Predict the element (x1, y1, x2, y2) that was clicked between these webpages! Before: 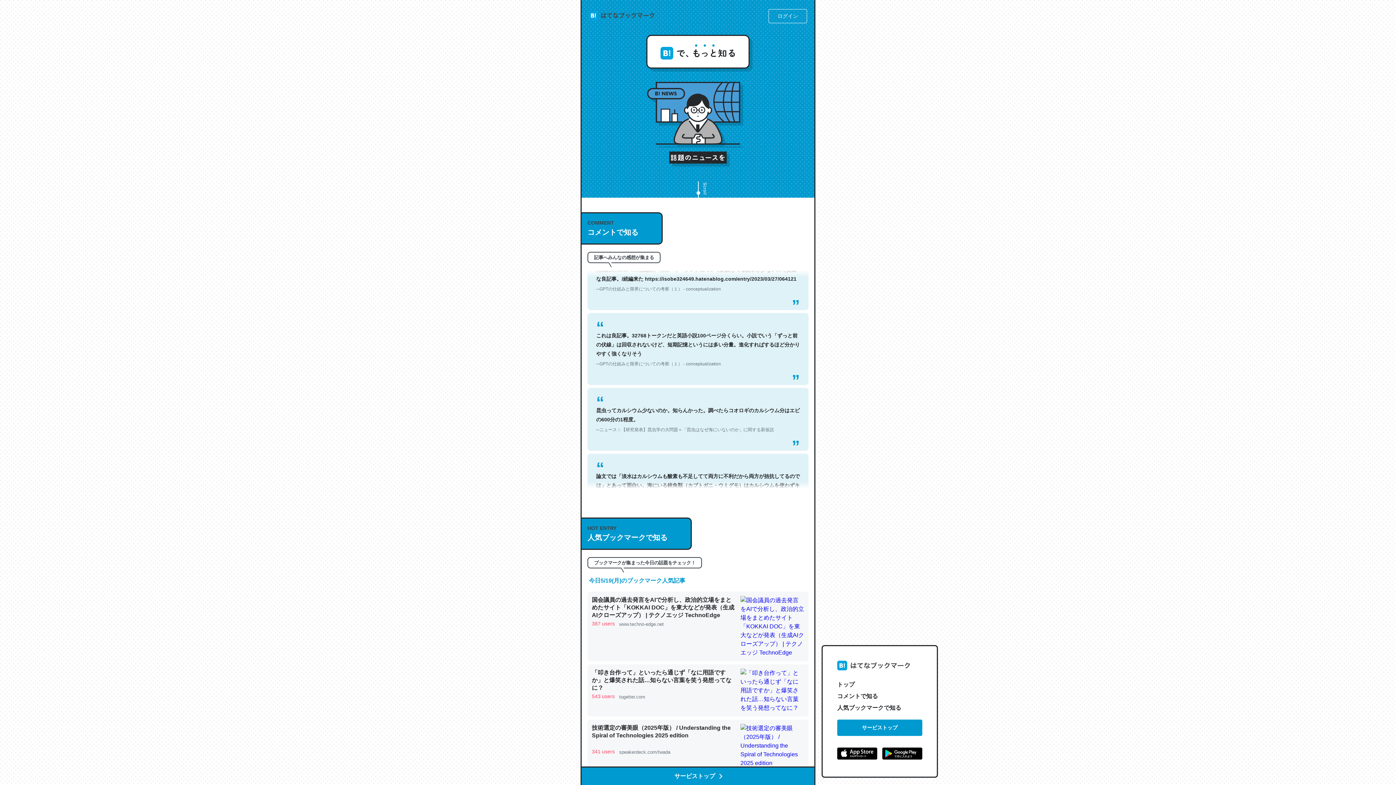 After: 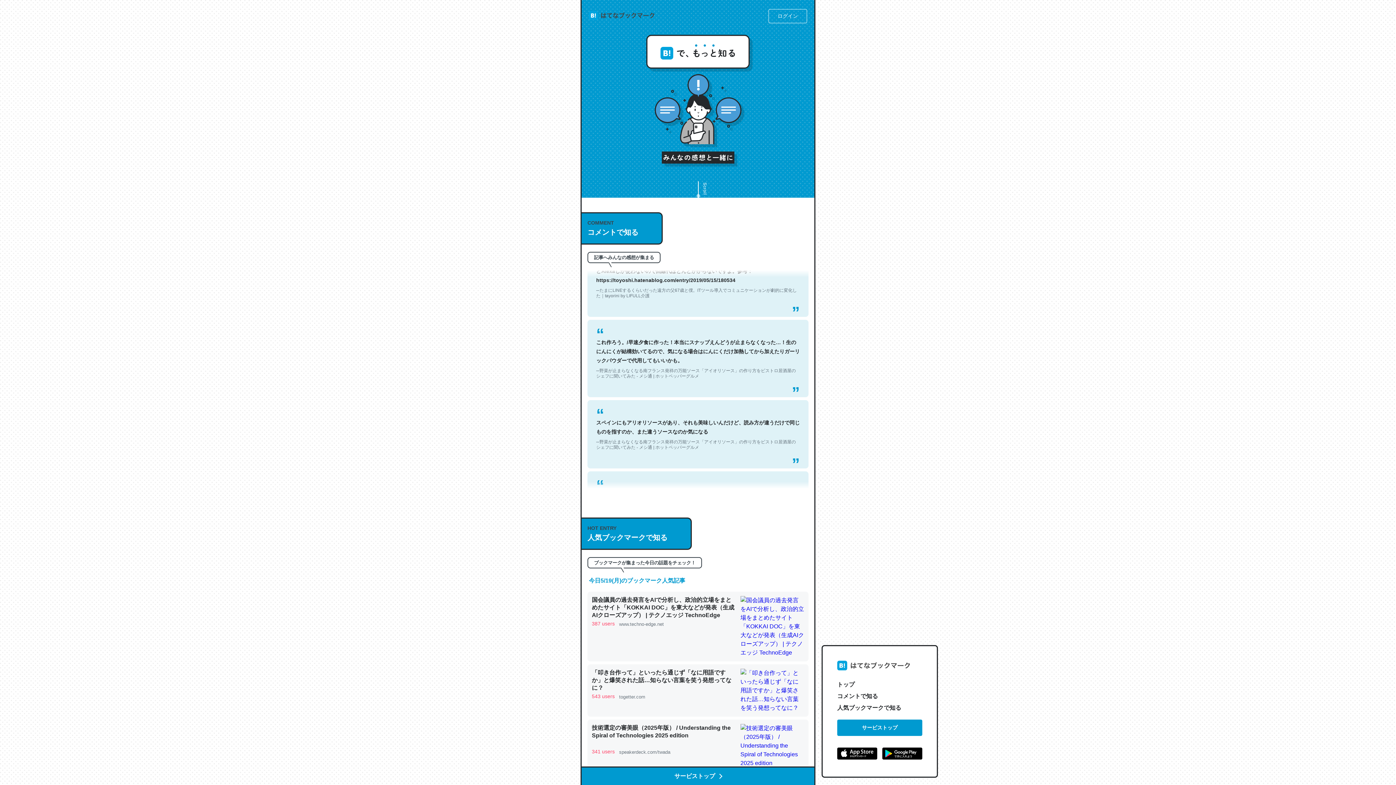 Action: bbox: (882, 748, 922, 762)